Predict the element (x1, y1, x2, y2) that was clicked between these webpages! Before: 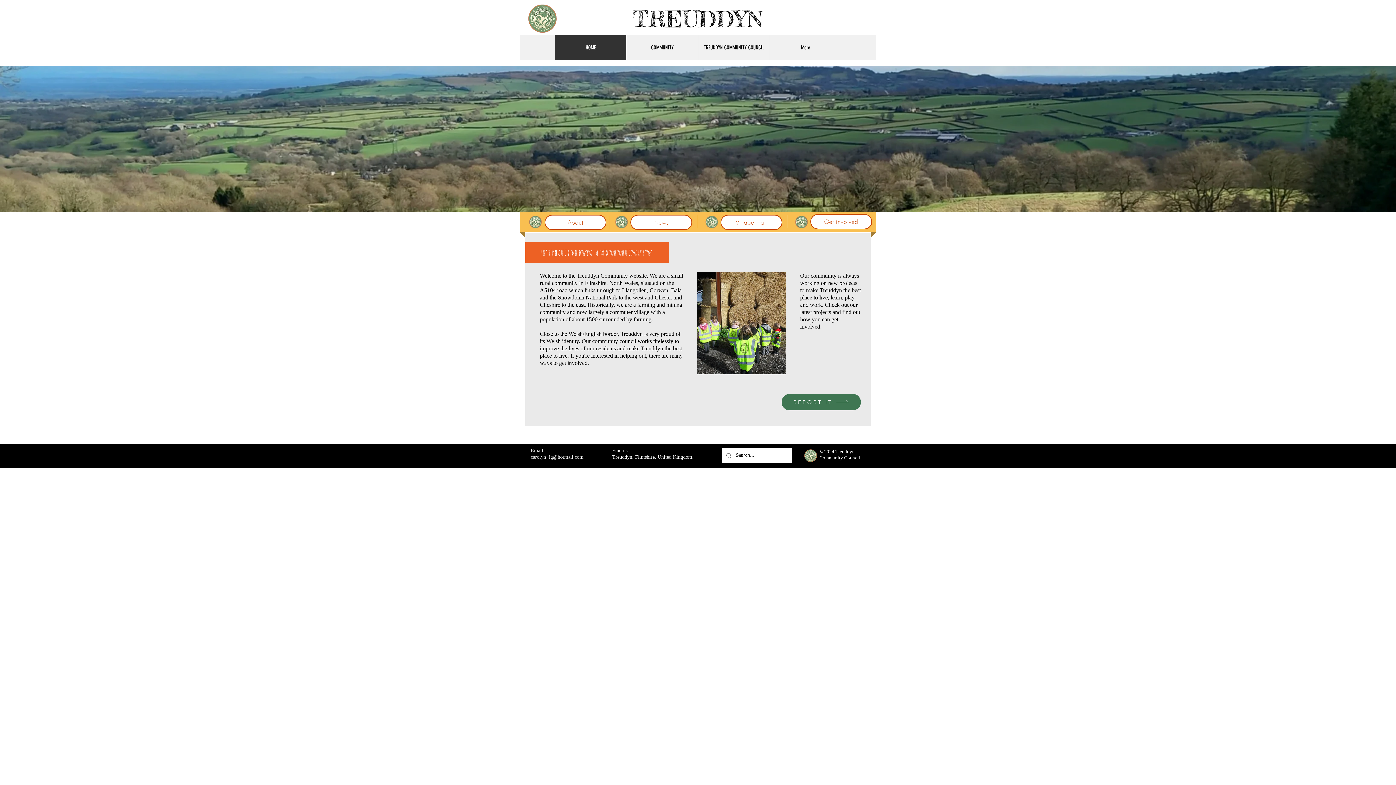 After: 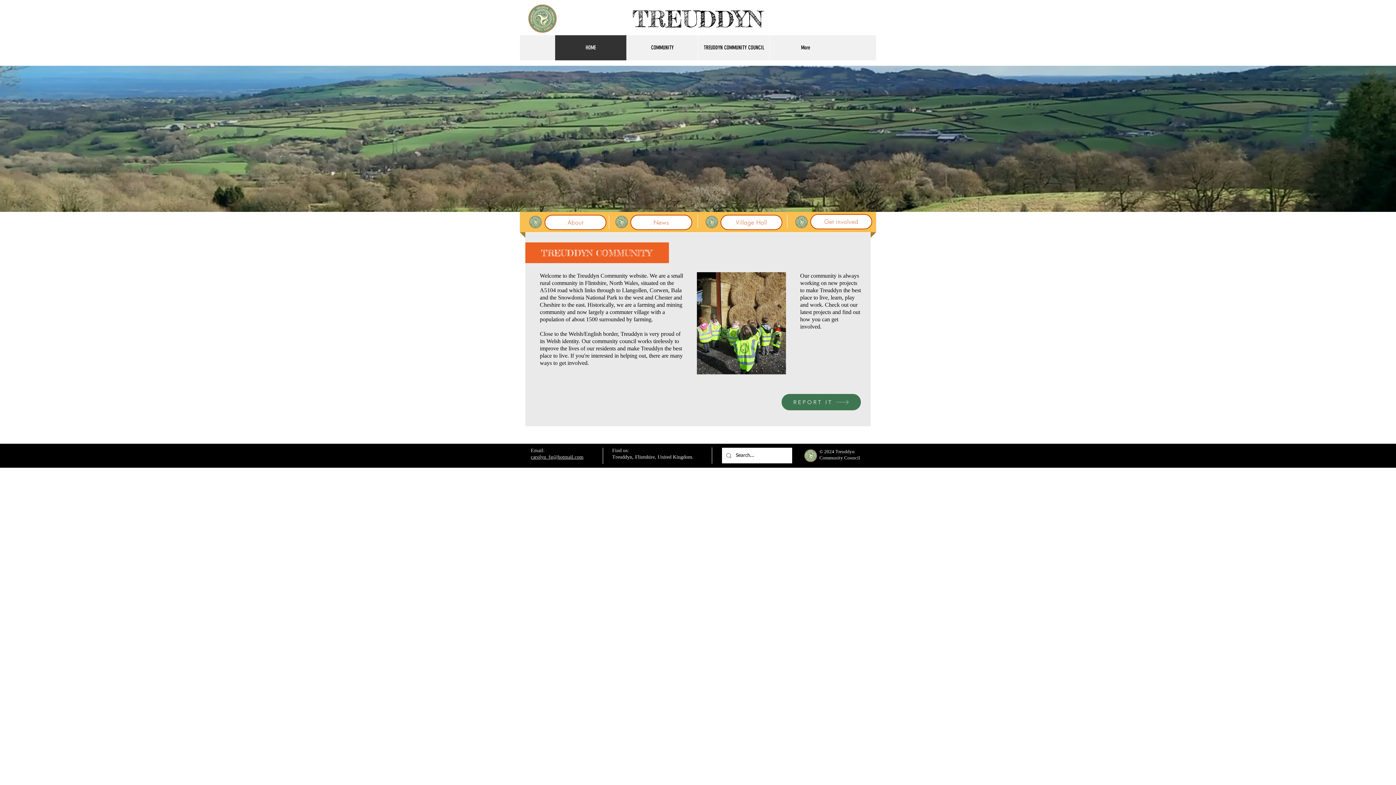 Action: bbox: (554, 35, 626, 60) label: HOME